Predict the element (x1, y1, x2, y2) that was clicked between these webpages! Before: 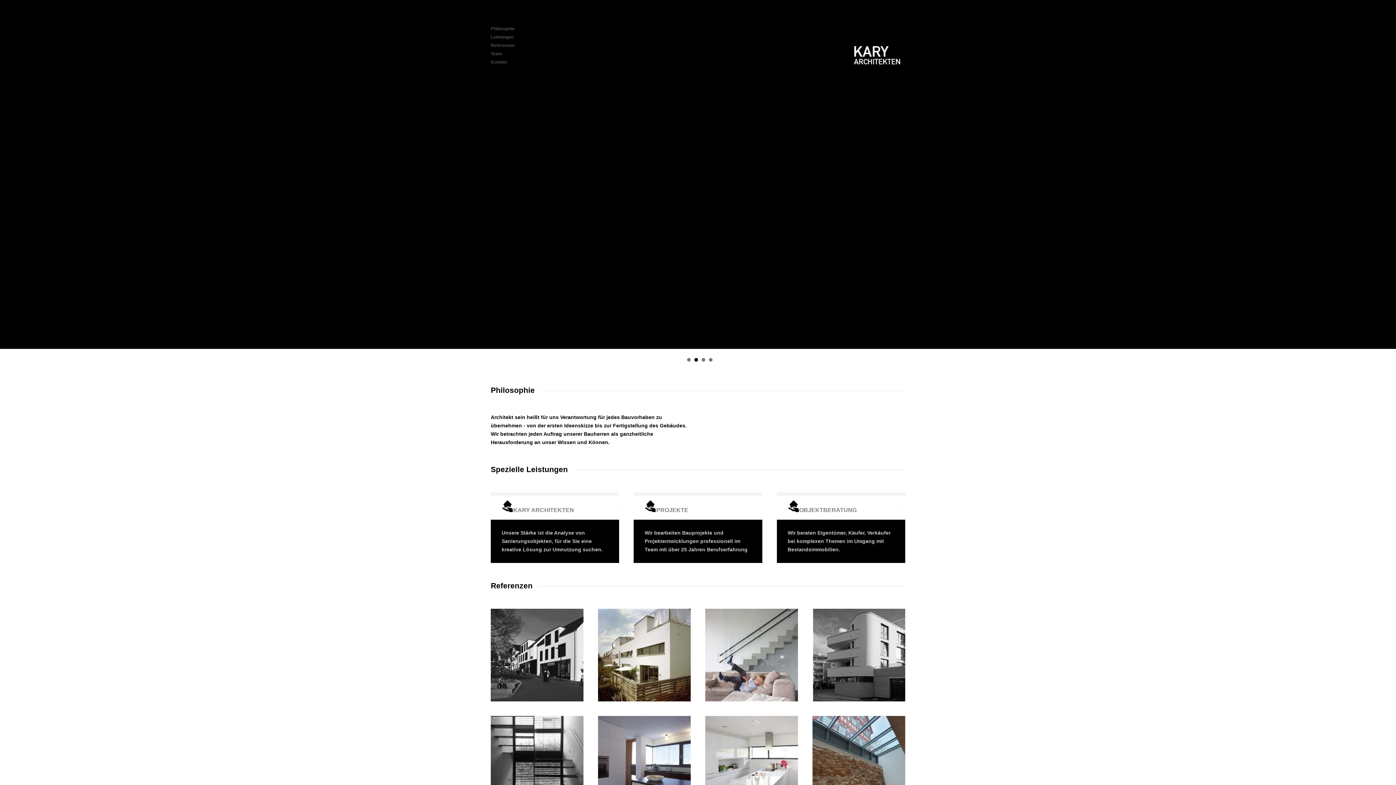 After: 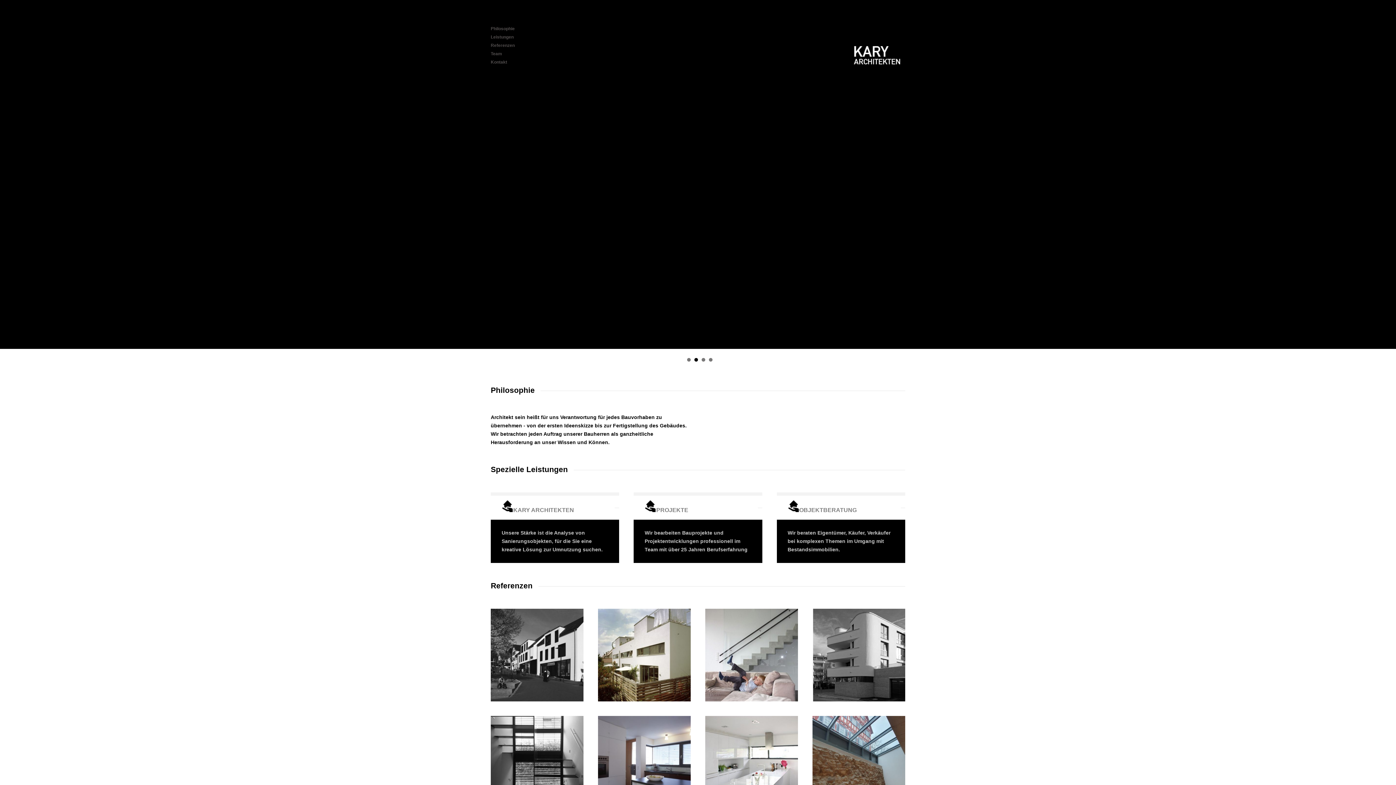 Action: bbox: (687, 358, 690, 361) label: 1